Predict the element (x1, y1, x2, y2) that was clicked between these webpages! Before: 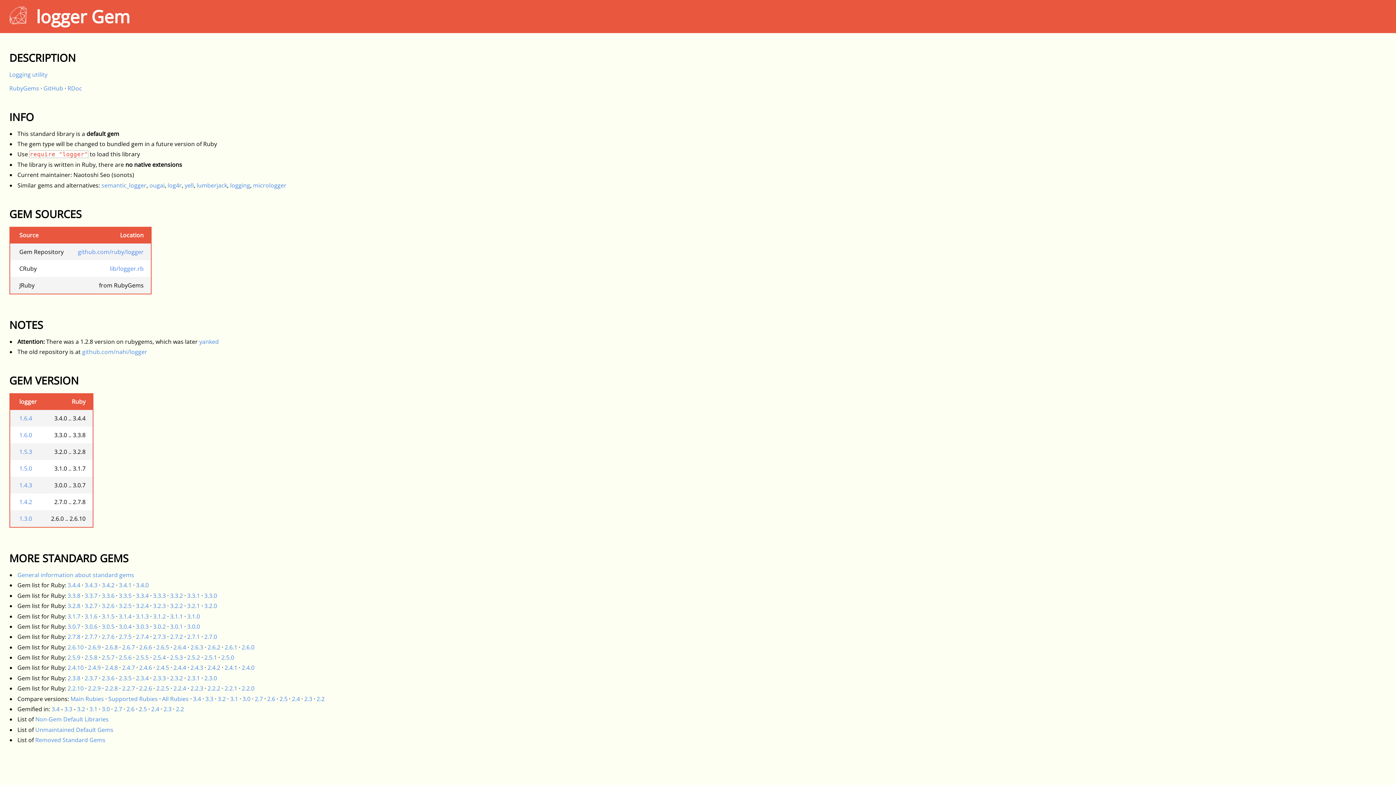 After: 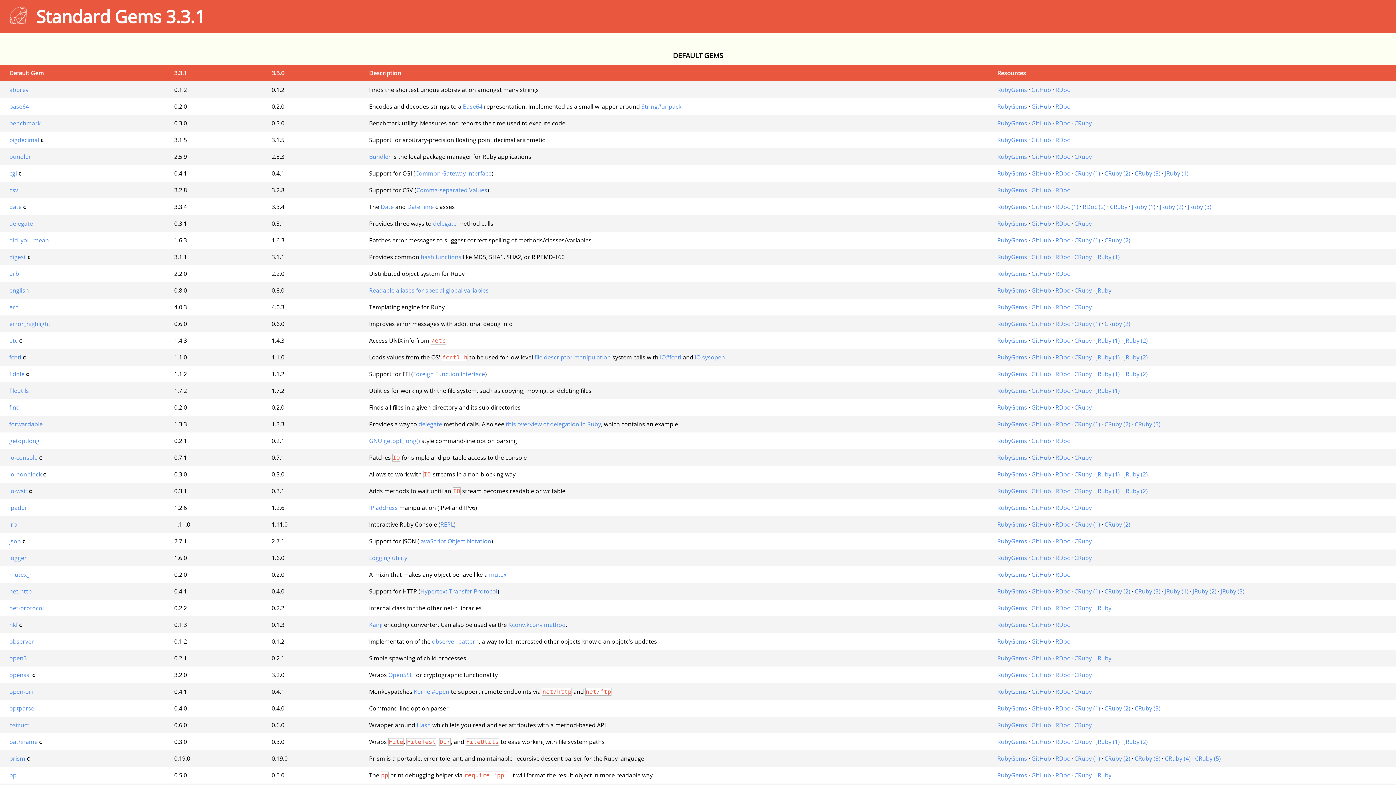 Action: label: 3.3.1 bbox: (187, 591, 199, 599)